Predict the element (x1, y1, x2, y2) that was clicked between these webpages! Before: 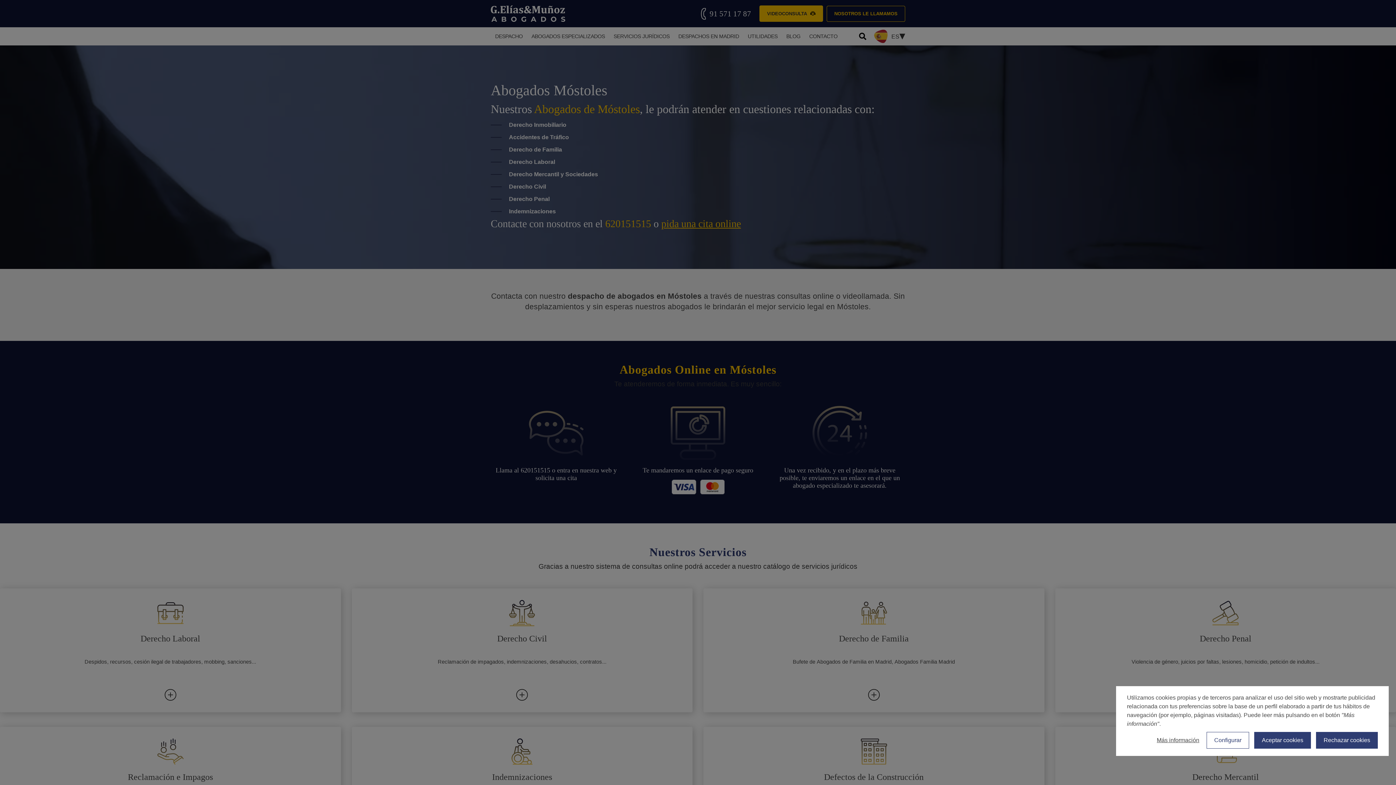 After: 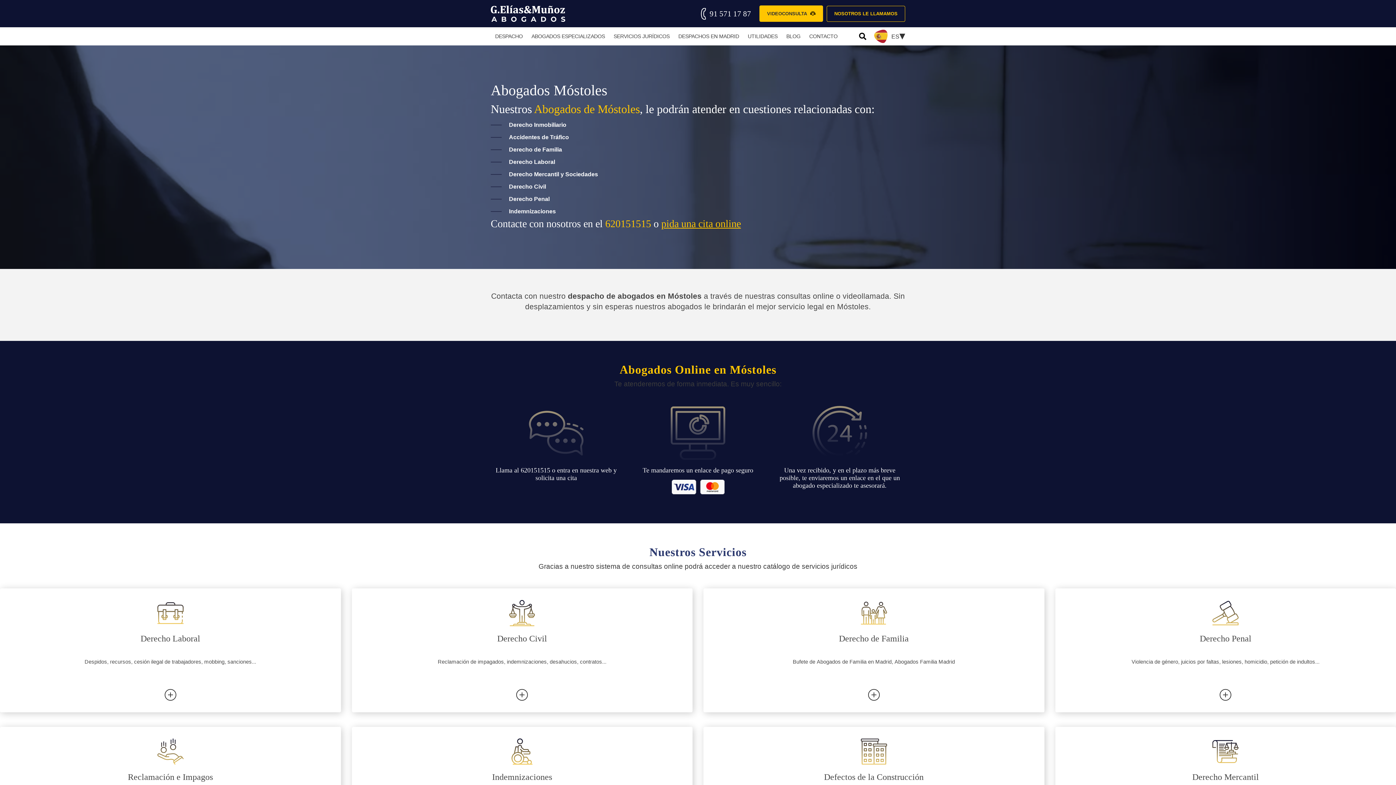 Action: label: Aceptar cookies bbox: (1254, 732, 1311, 749)